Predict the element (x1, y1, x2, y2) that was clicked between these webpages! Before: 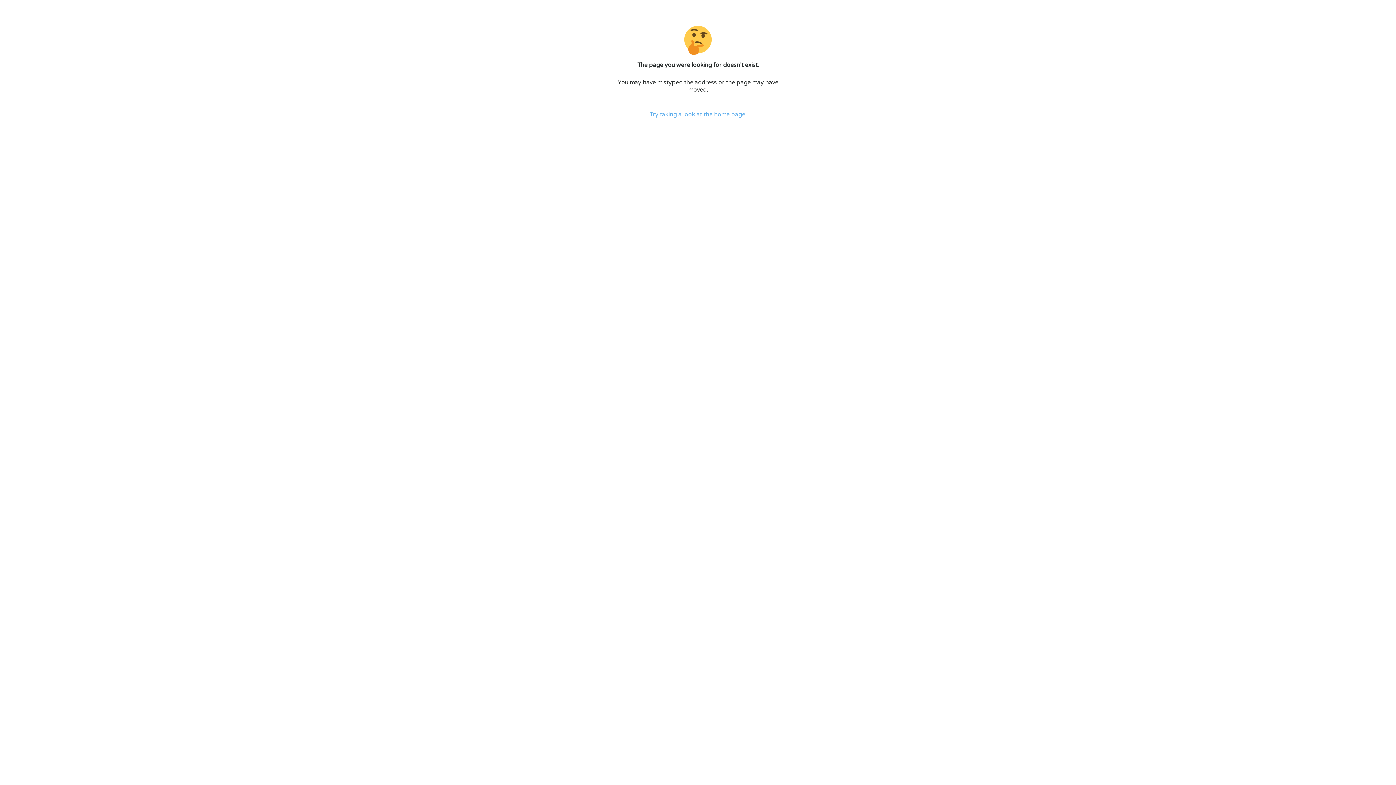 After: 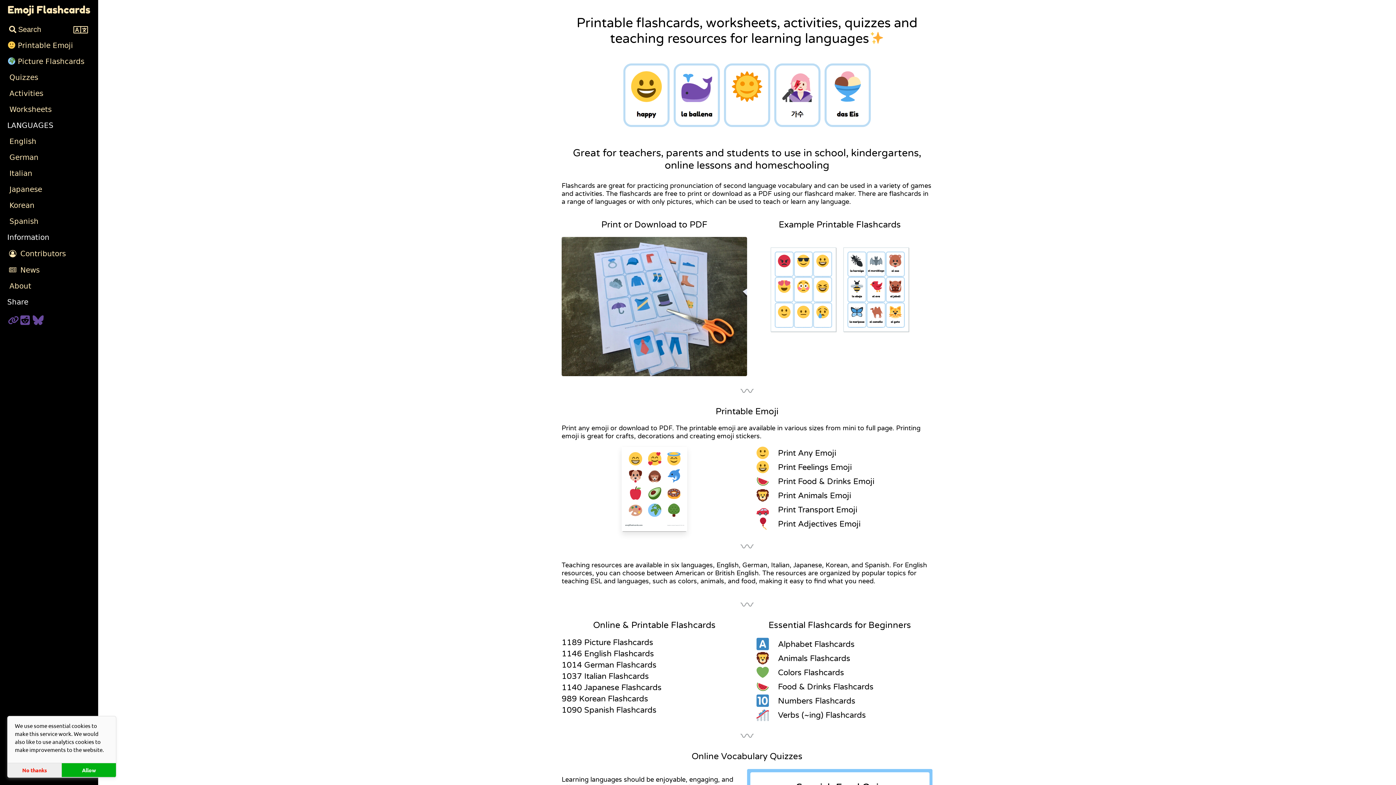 Action: bbox: (649, 111, 746, 118) label: Try taking a look at the home page.